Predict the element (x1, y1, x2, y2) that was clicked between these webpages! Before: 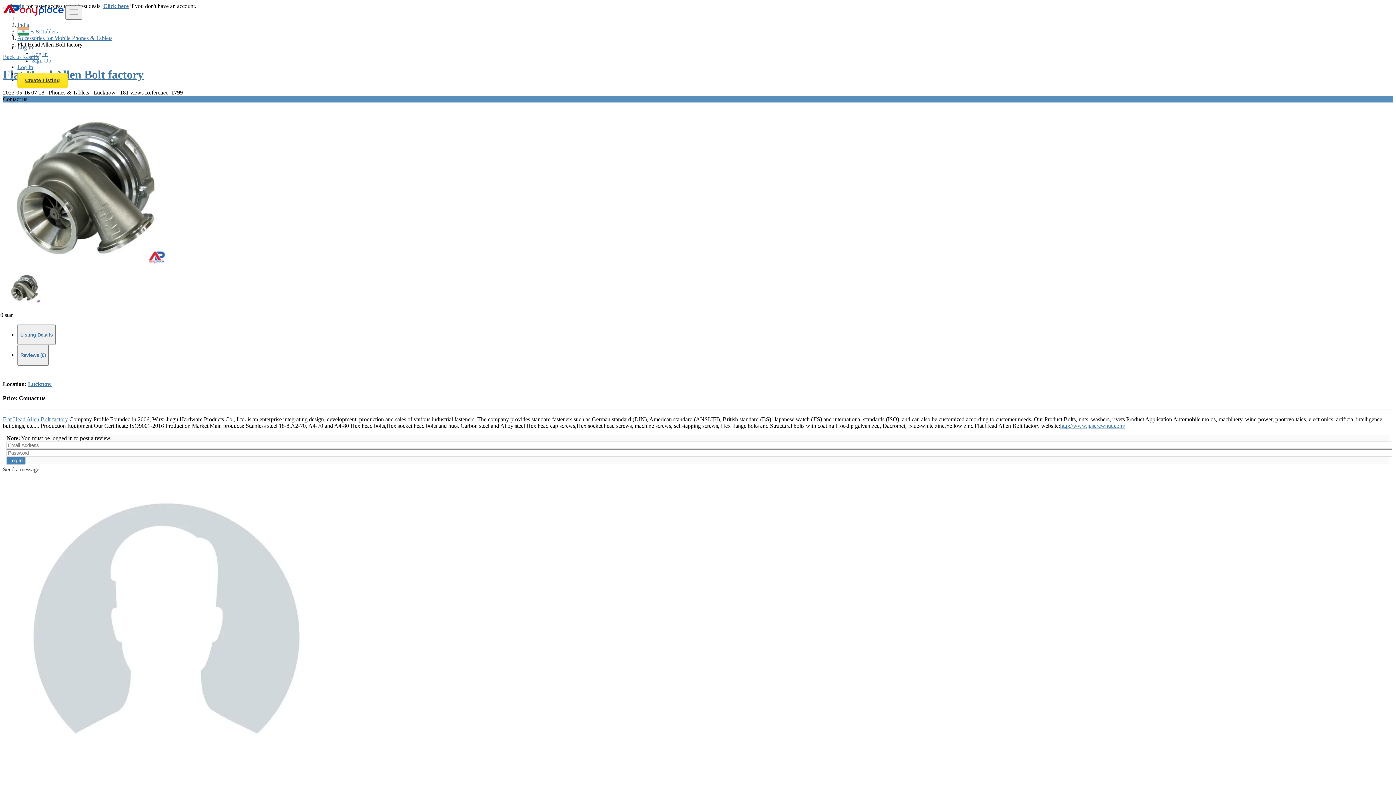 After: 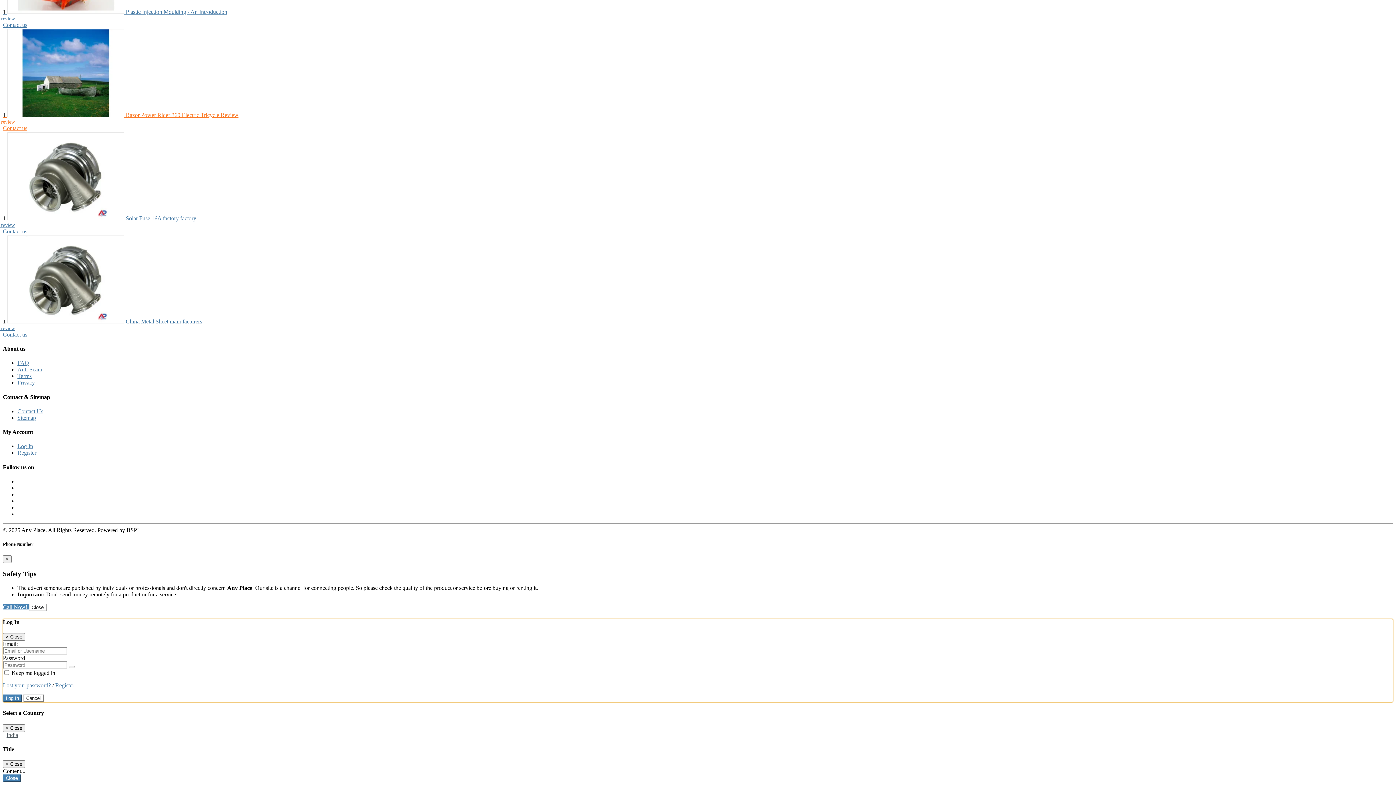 Action: bbox: (32, 50, 47, 57) label: Log In